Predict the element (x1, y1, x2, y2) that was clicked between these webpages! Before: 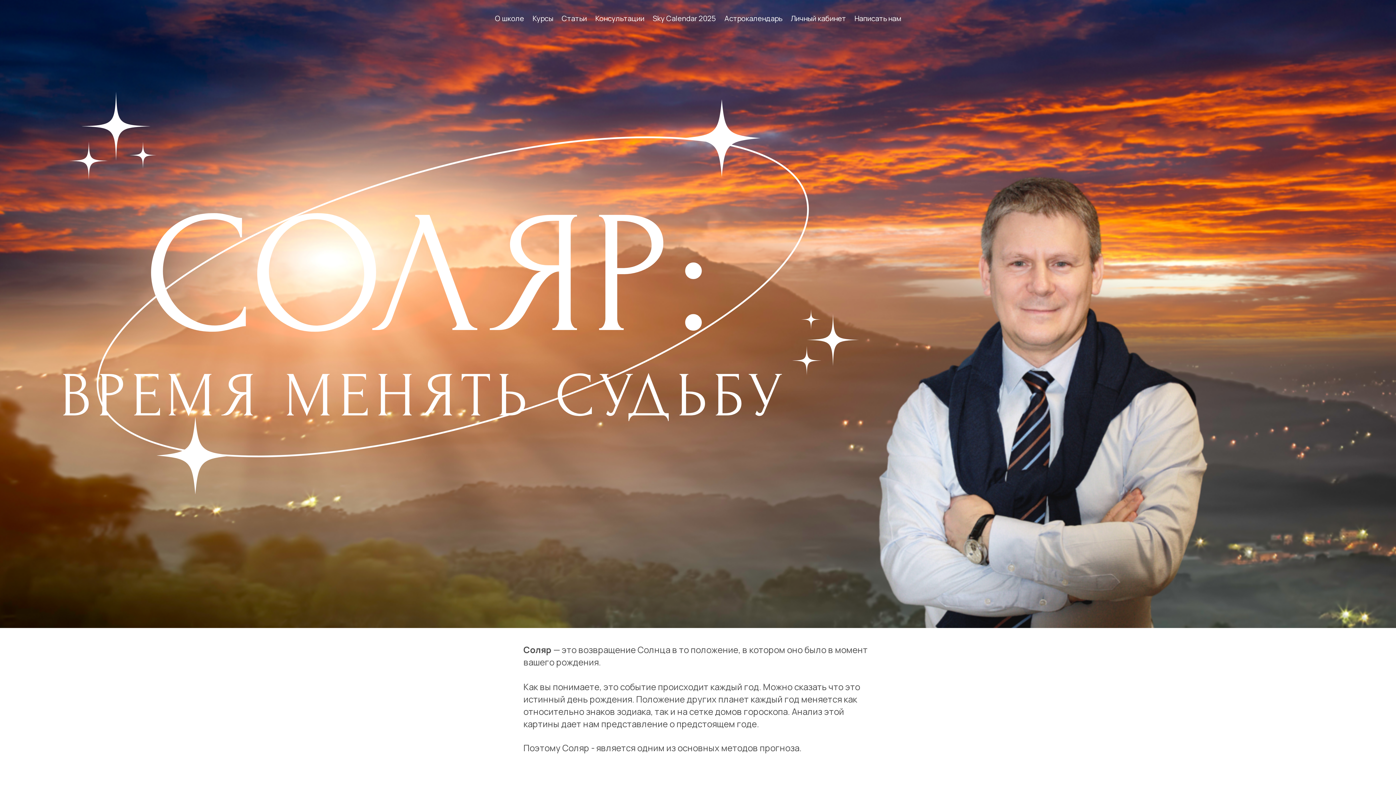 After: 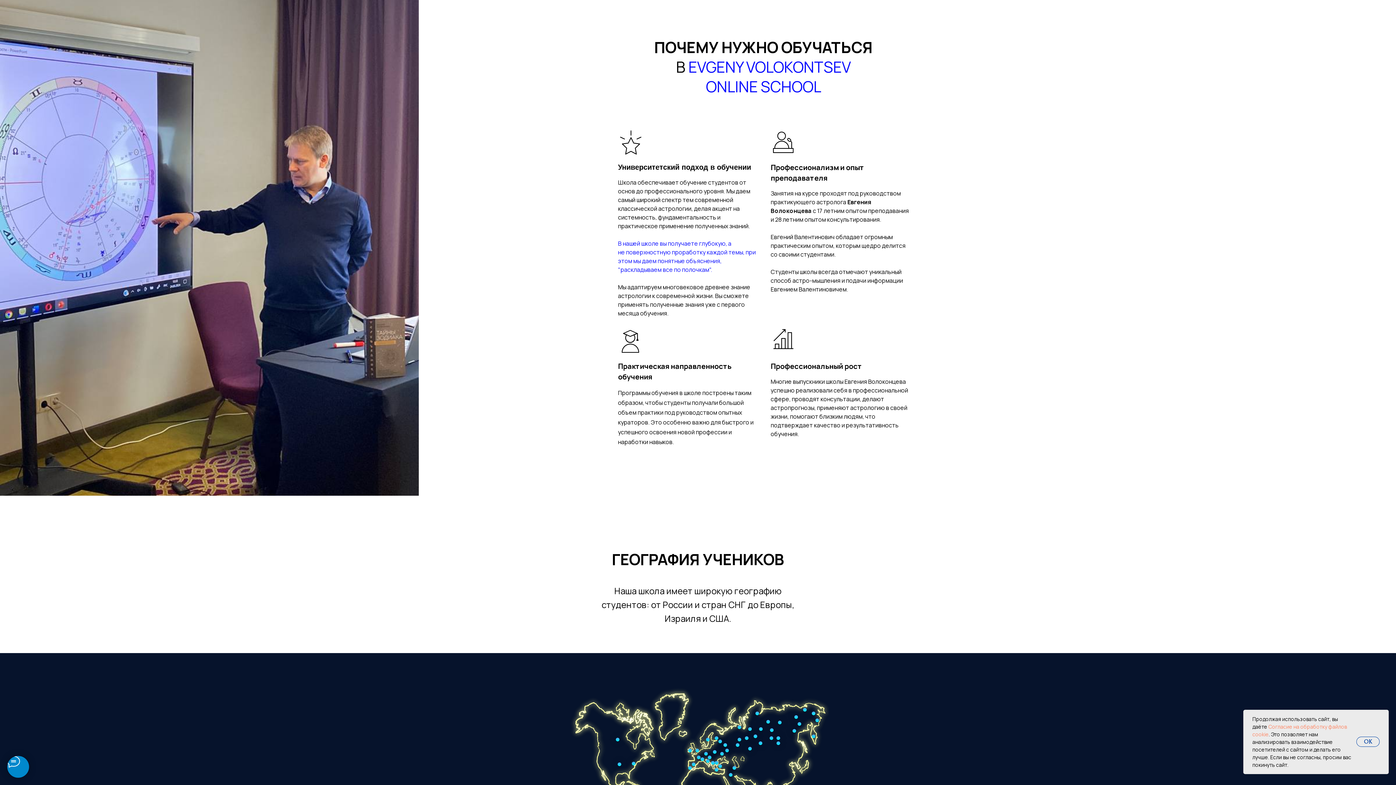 Action: label: О школе bbox: (495, 13, 524, 23)